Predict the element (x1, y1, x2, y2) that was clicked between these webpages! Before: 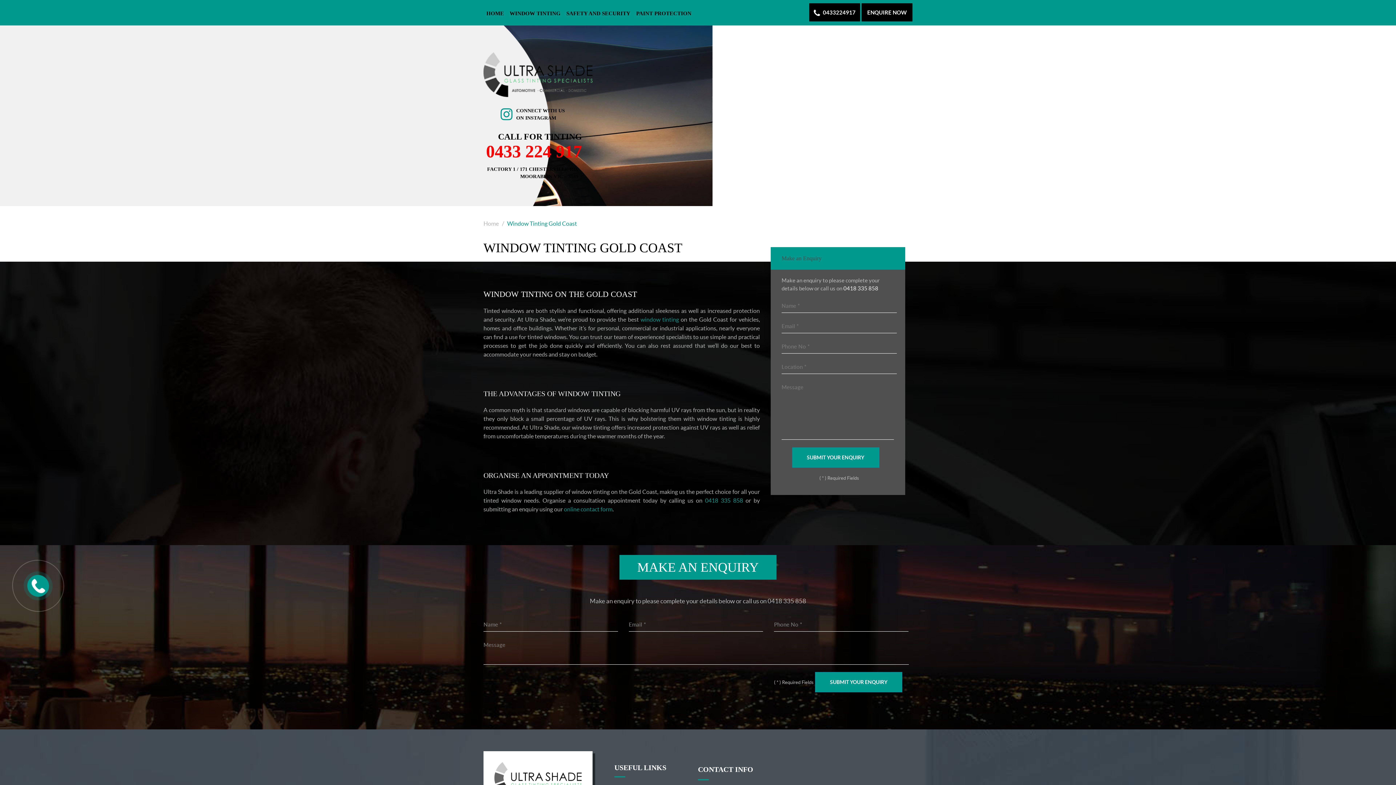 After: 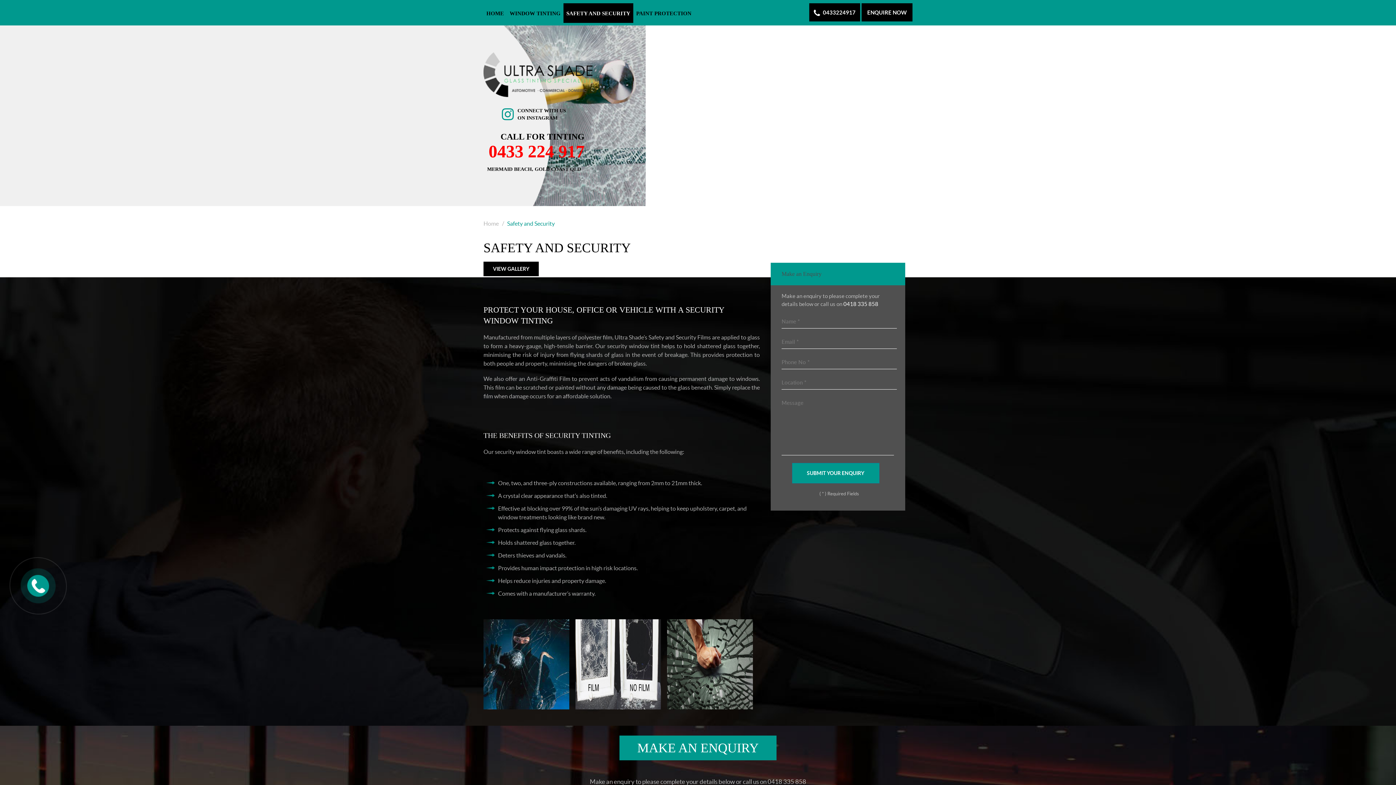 Action: bbox: (563, 3, 633, 22) label: SAFETY AND SECURITY